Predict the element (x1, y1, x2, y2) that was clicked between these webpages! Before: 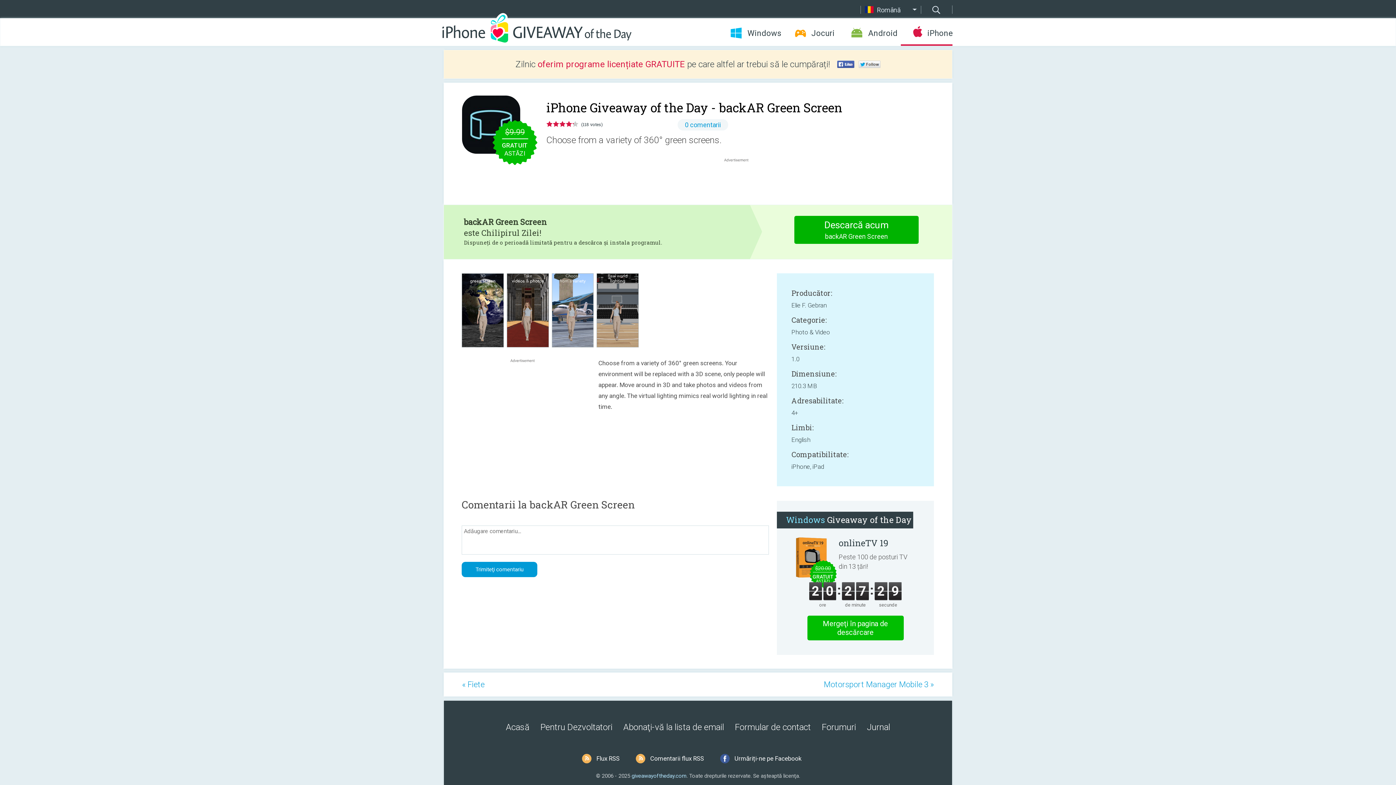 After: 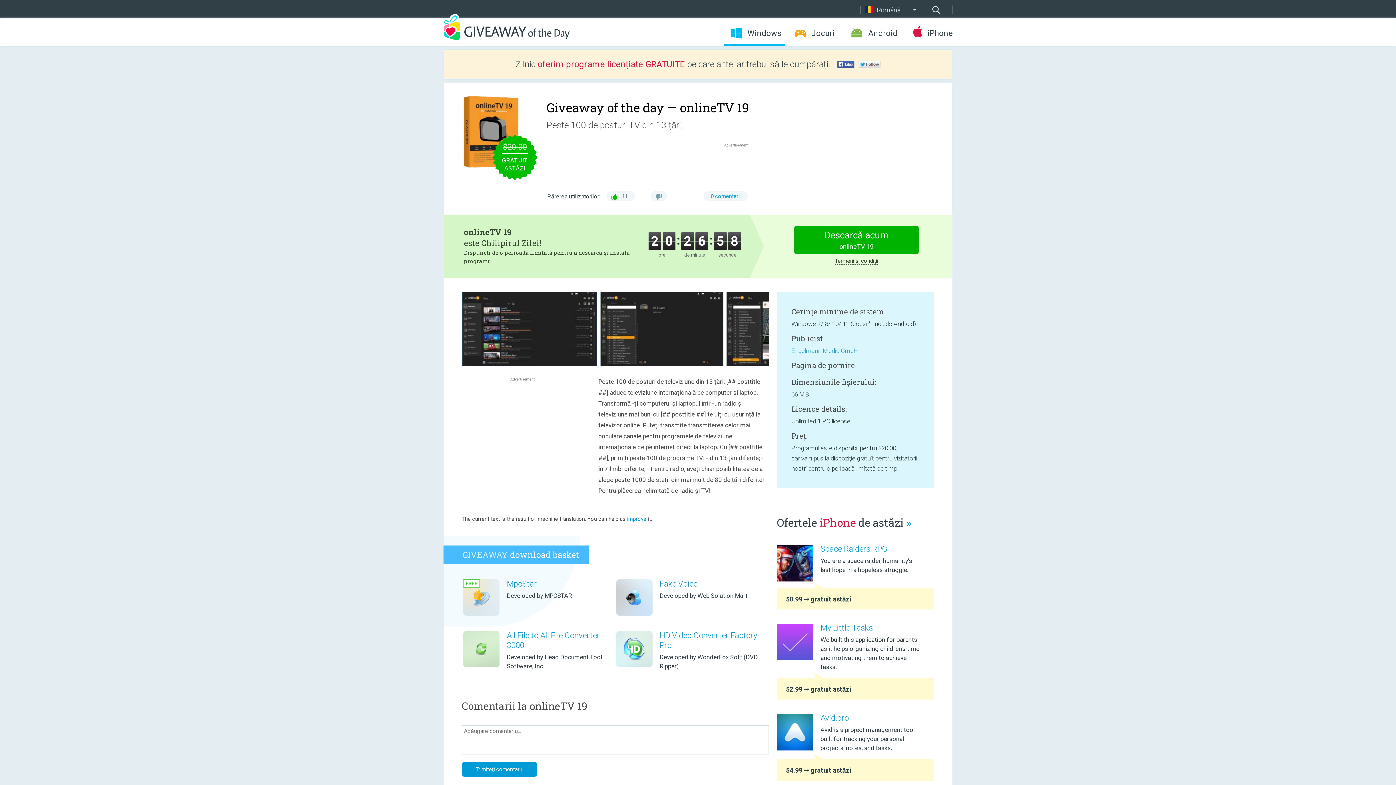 Action: bbox: (838, 537, 916, 549) label: onlineTV 19